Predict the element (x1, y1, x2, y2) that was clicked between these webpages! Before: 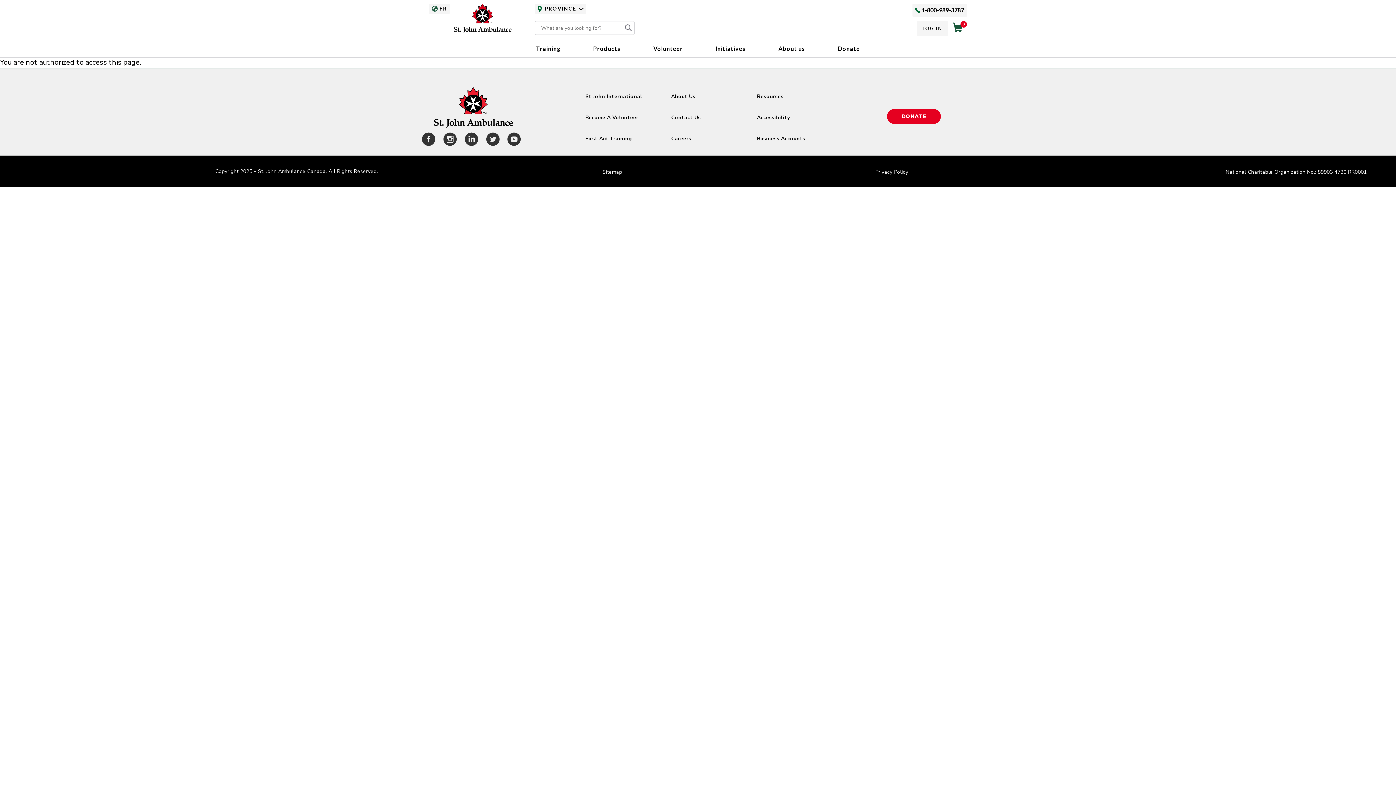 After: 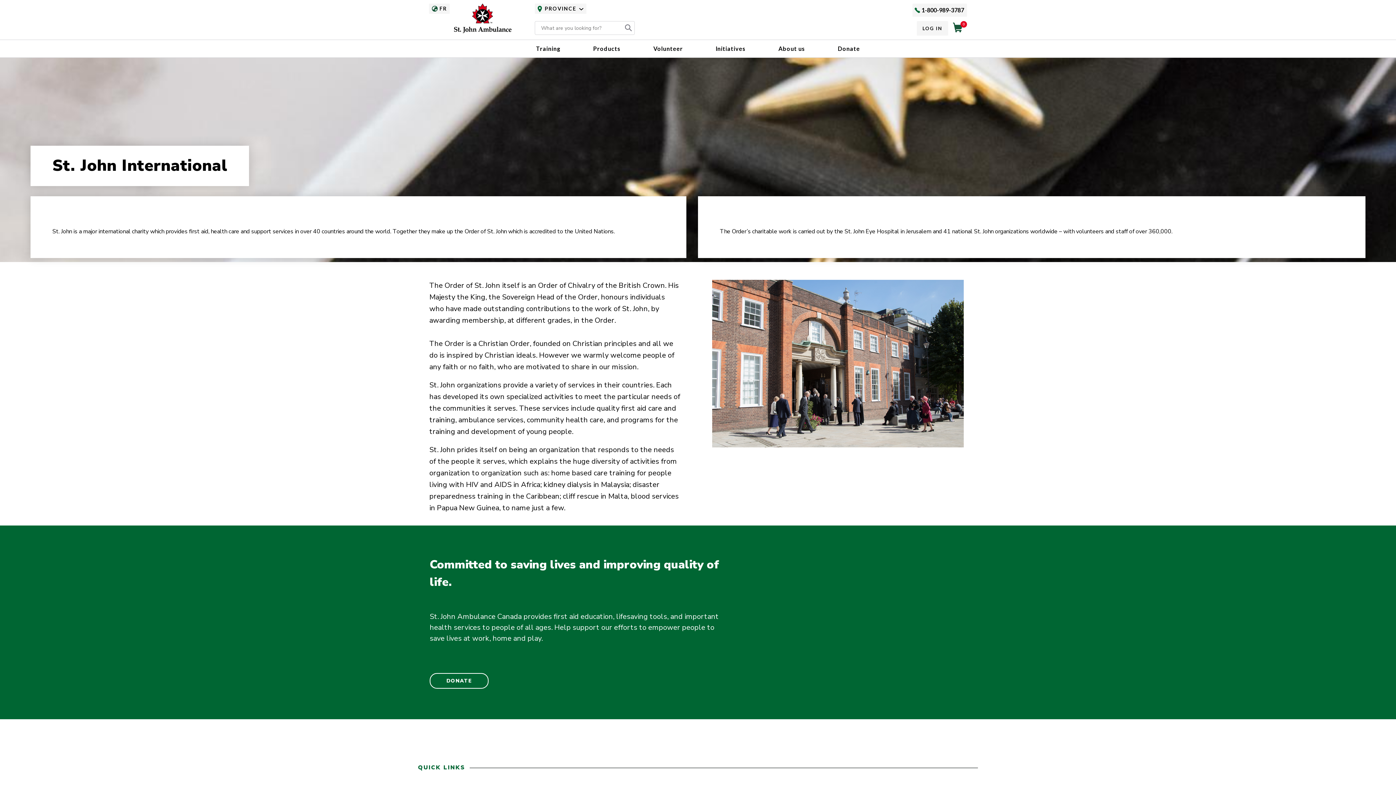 Action: bbox: (585, 93, 642, 100) label: St John International